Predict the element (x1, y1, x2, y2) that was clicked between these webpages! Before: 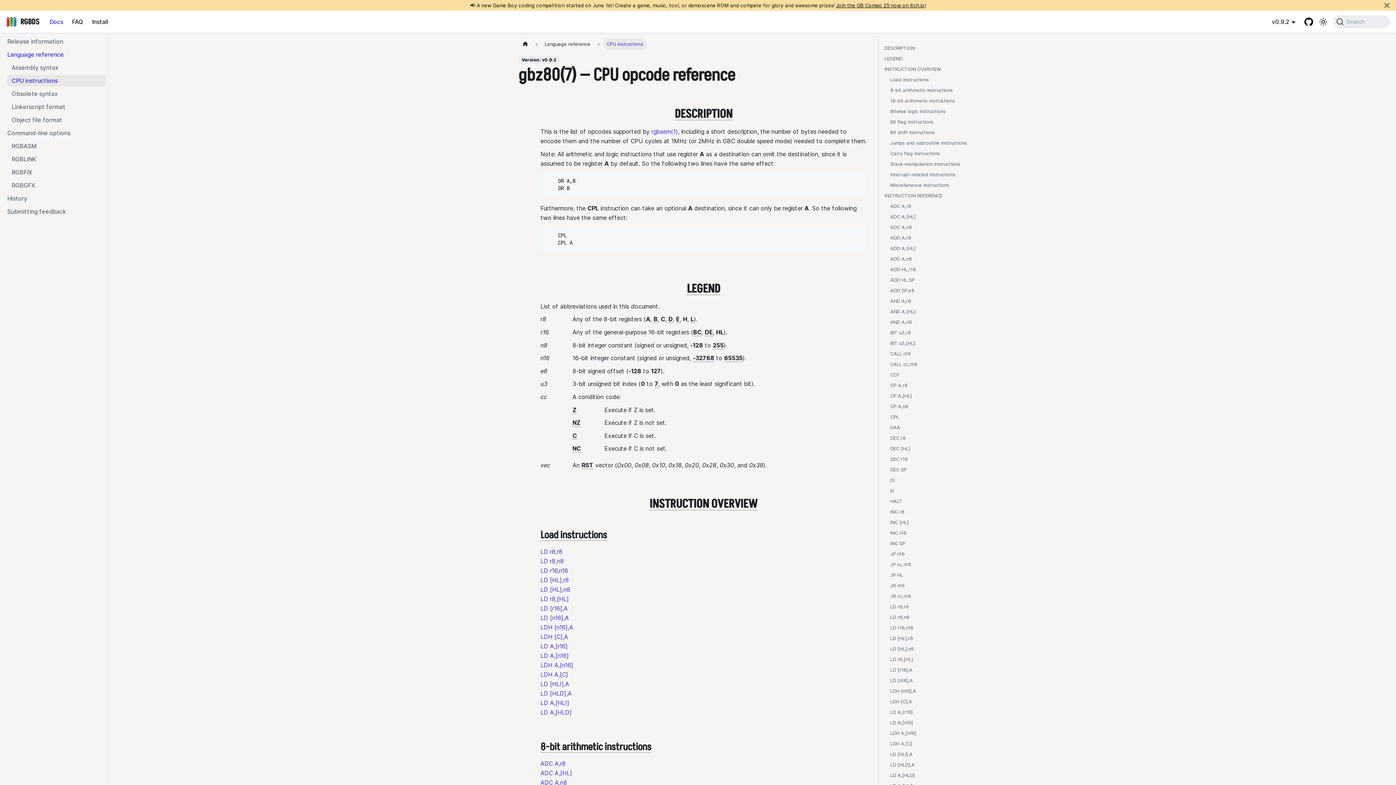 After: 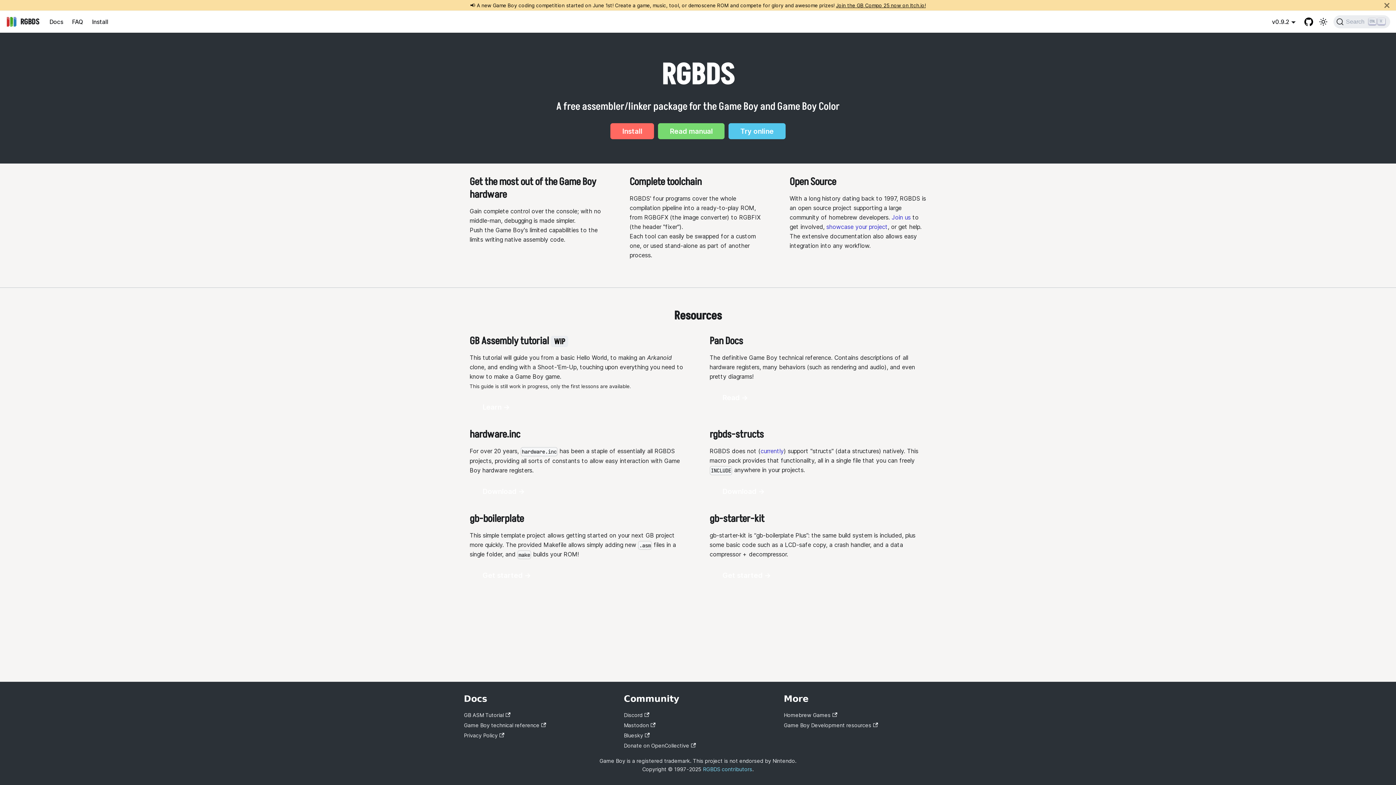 Action: bbox: (5, 15, 39, 28) label: RGBDS